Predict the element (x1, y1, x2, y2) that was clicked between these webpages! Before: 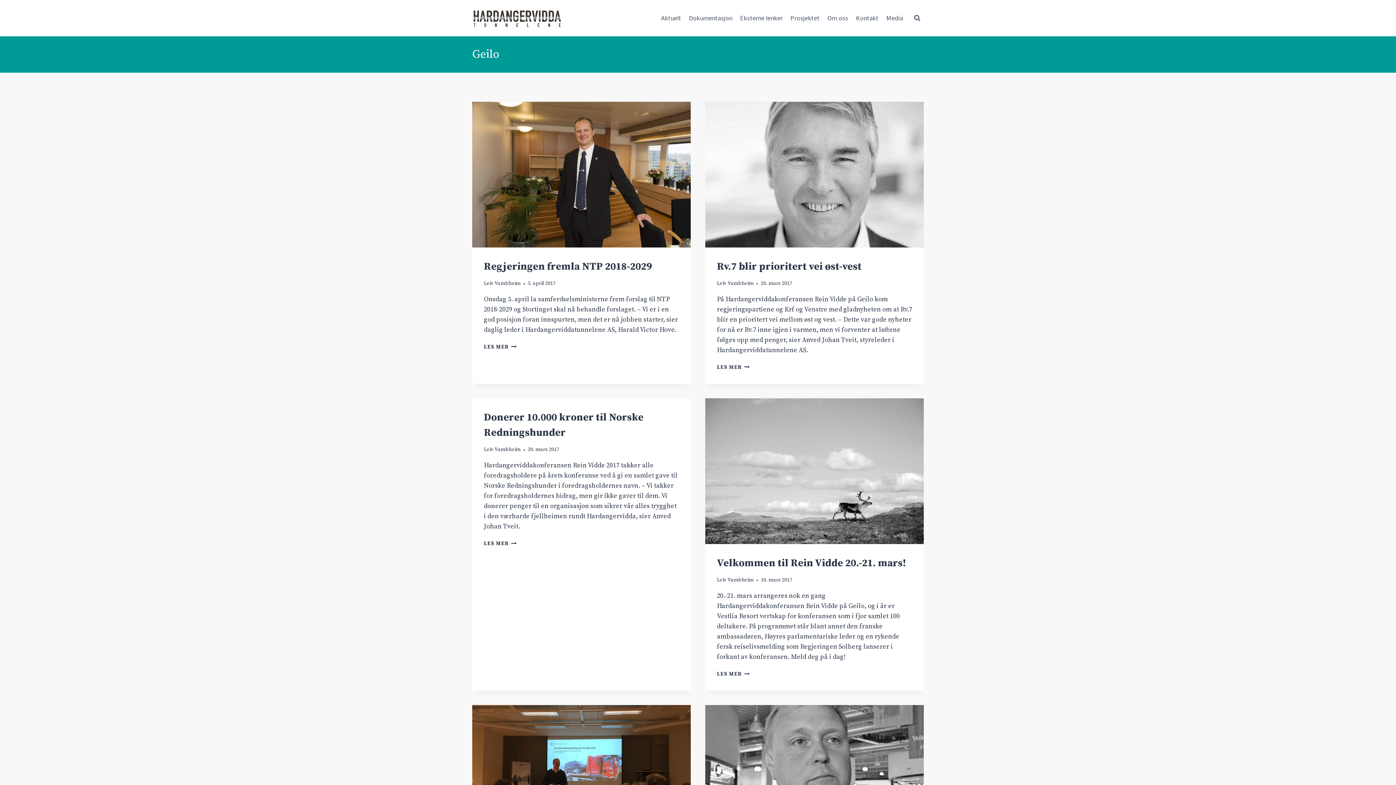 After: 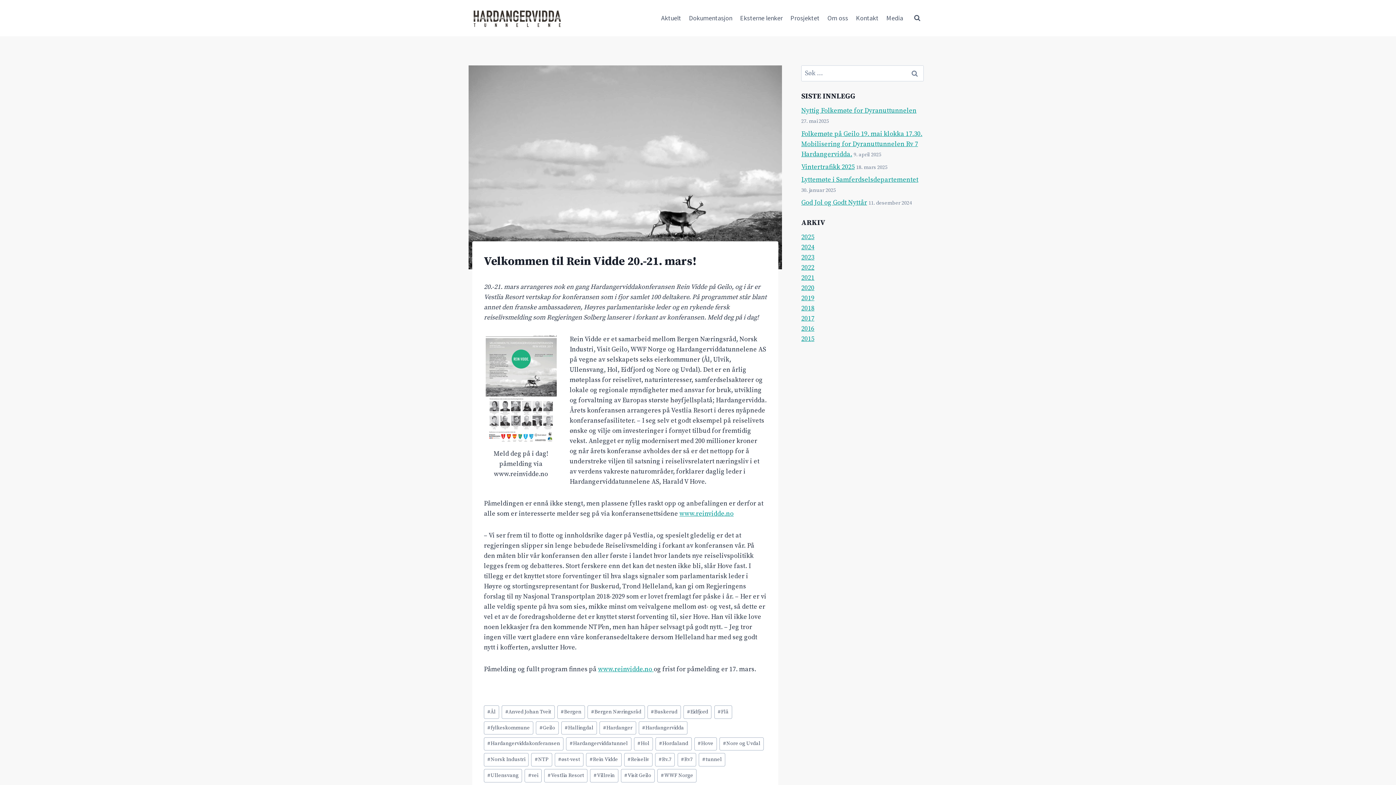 Action: bbox: (705, 398, 924, 544)